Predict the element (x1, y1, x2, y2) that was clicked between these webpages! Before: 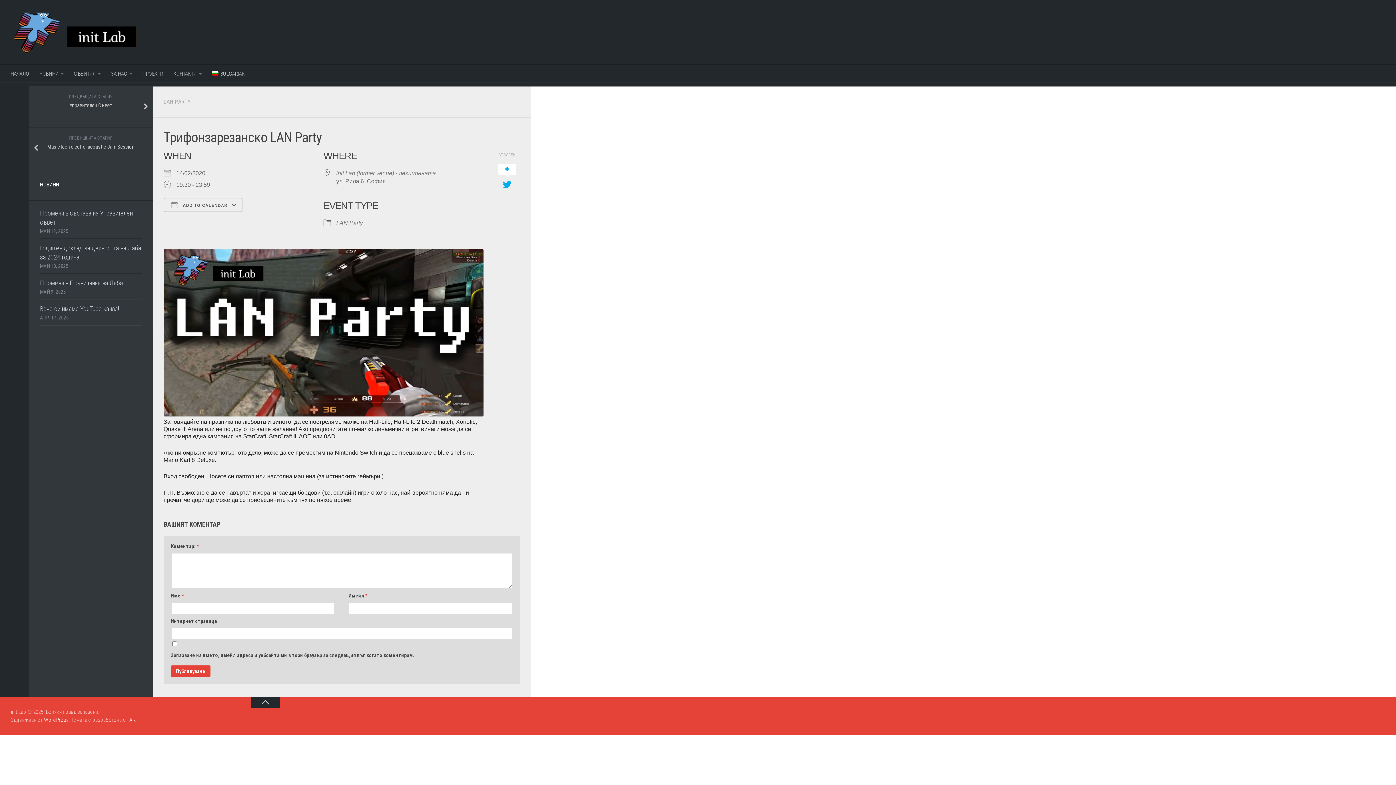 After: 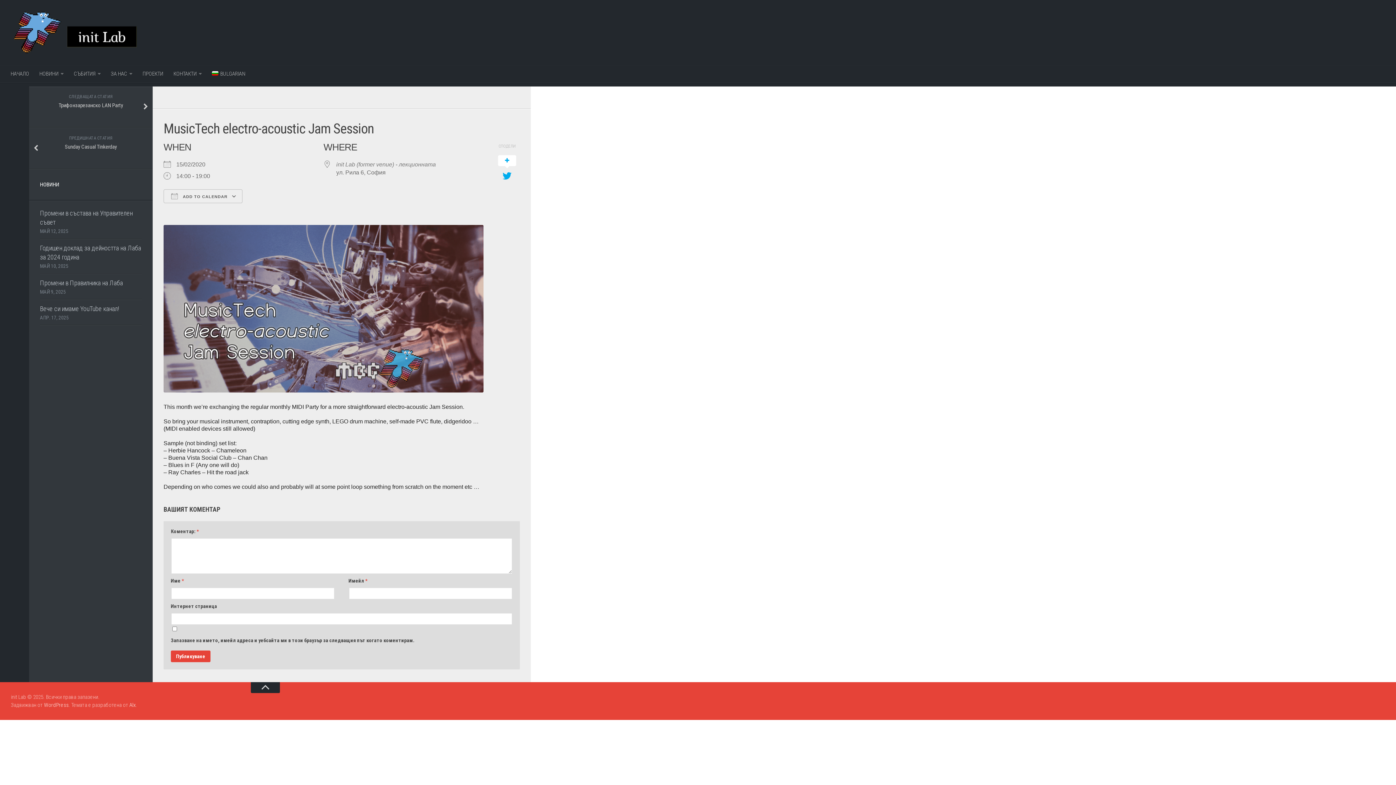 Action: bbox: (29, 128, 152, 169) label: ПРЕДИШНАТА СТАТИЯ
MusicTech electro-acoustic Jam Session